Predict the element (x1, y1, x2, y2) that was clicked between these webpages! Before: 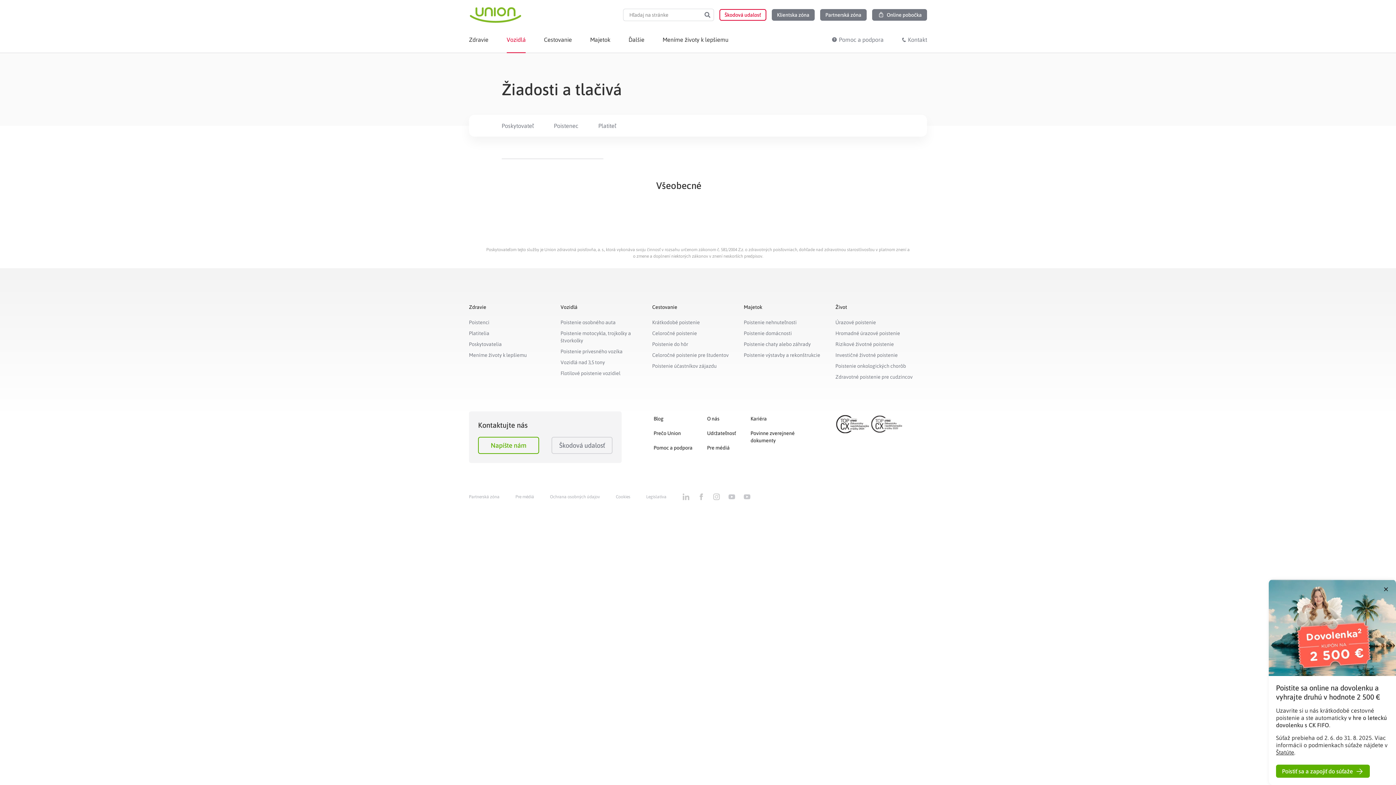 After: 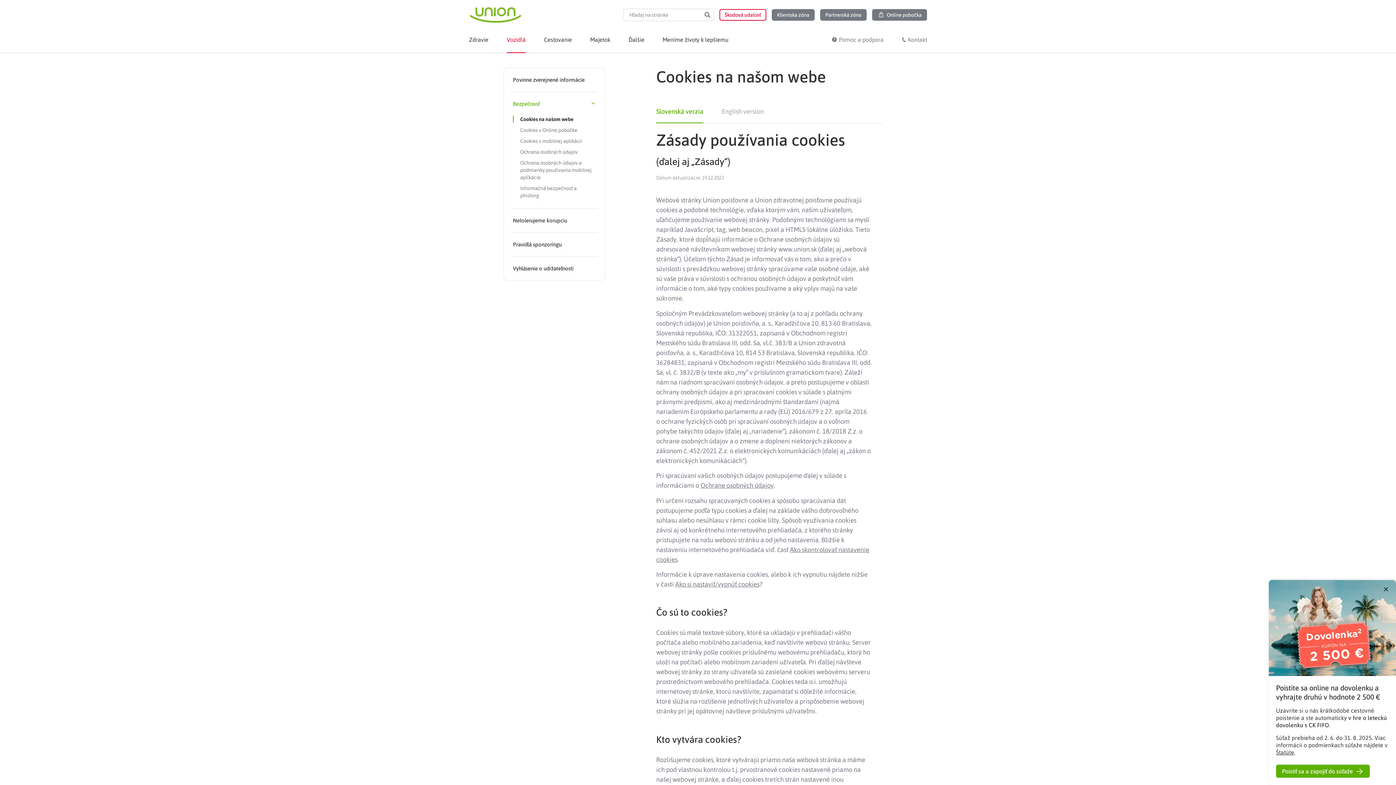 Action: label: Cookies bbox: (608, 488, 637, 505)